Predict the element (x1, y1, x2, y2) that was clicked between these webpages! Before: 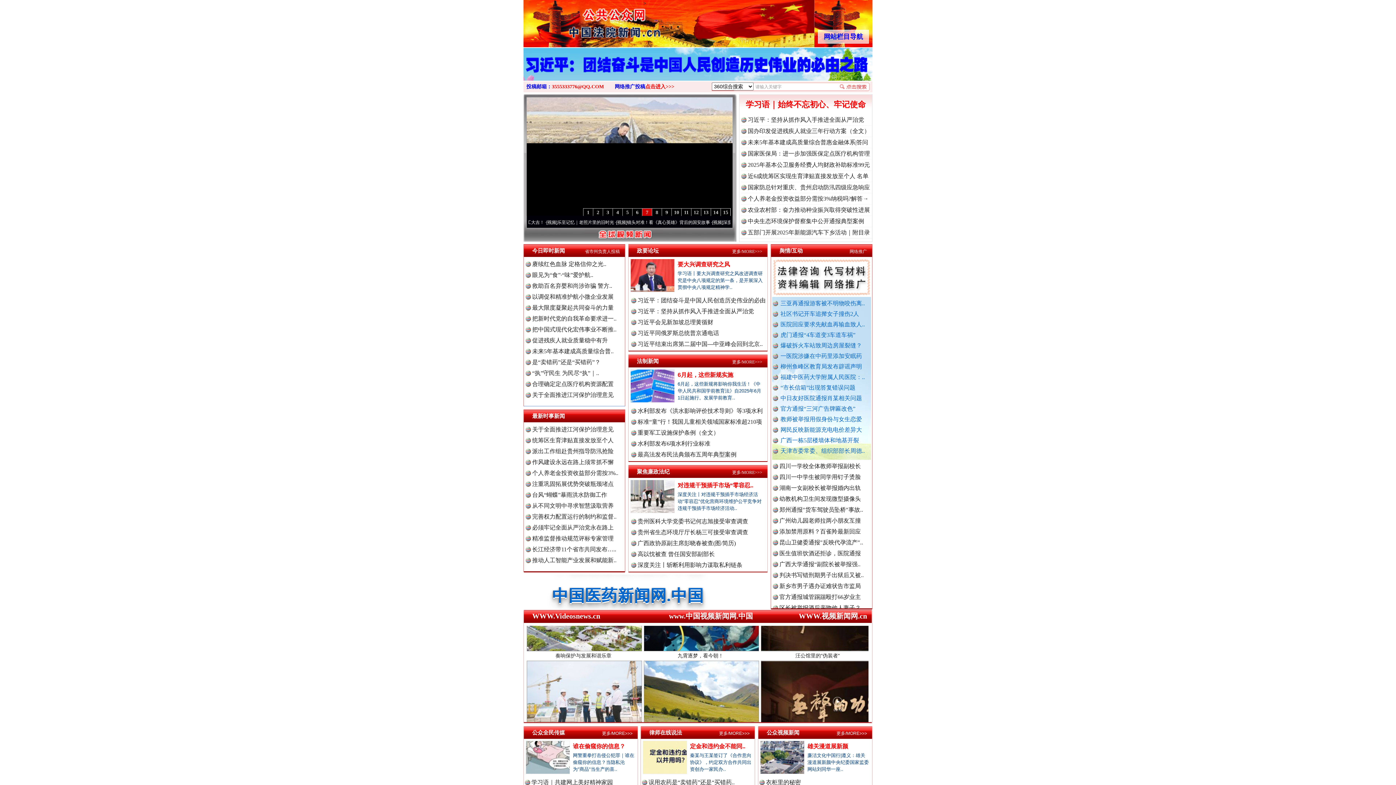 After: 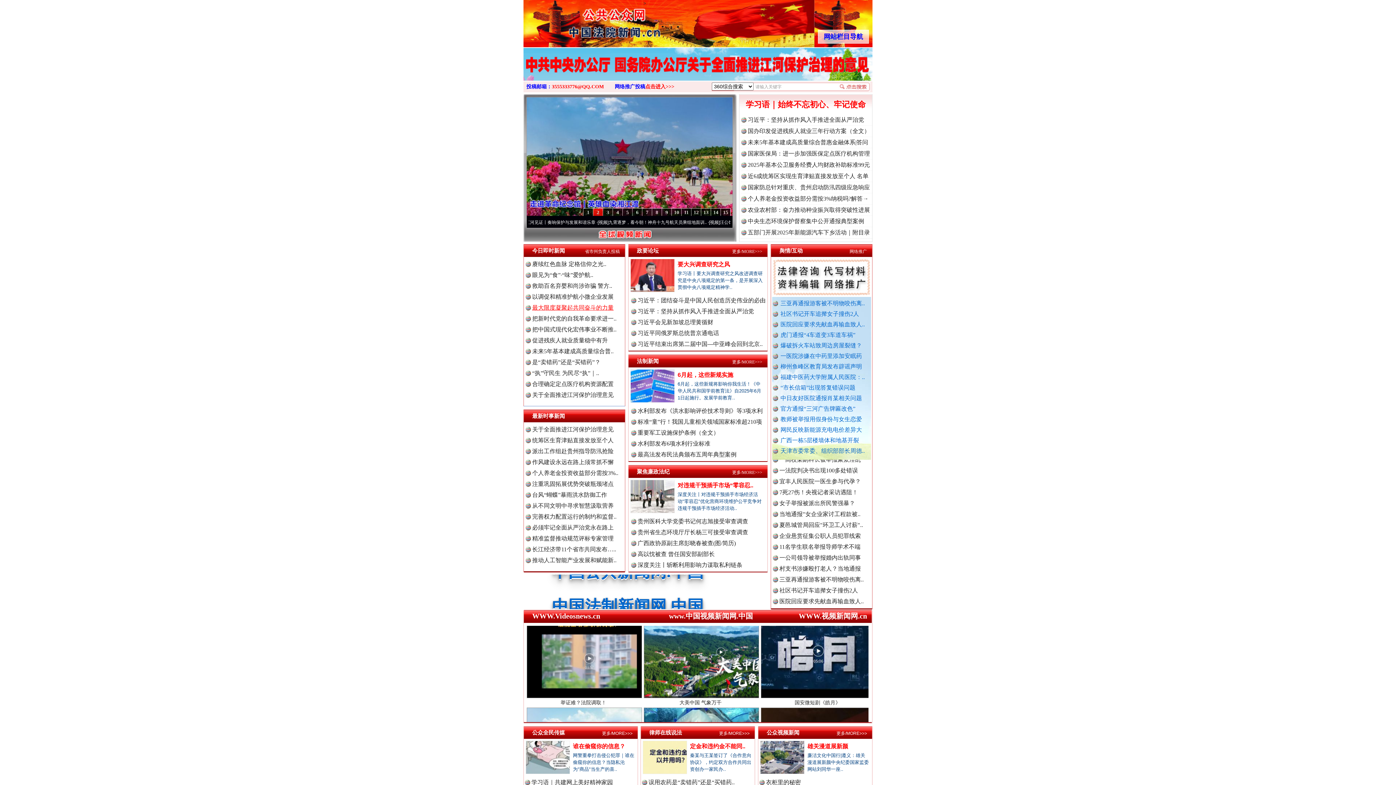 Action: bbox: (532, 304, 613, 310) label: 最大限度凝聚起共同奋斗的力量